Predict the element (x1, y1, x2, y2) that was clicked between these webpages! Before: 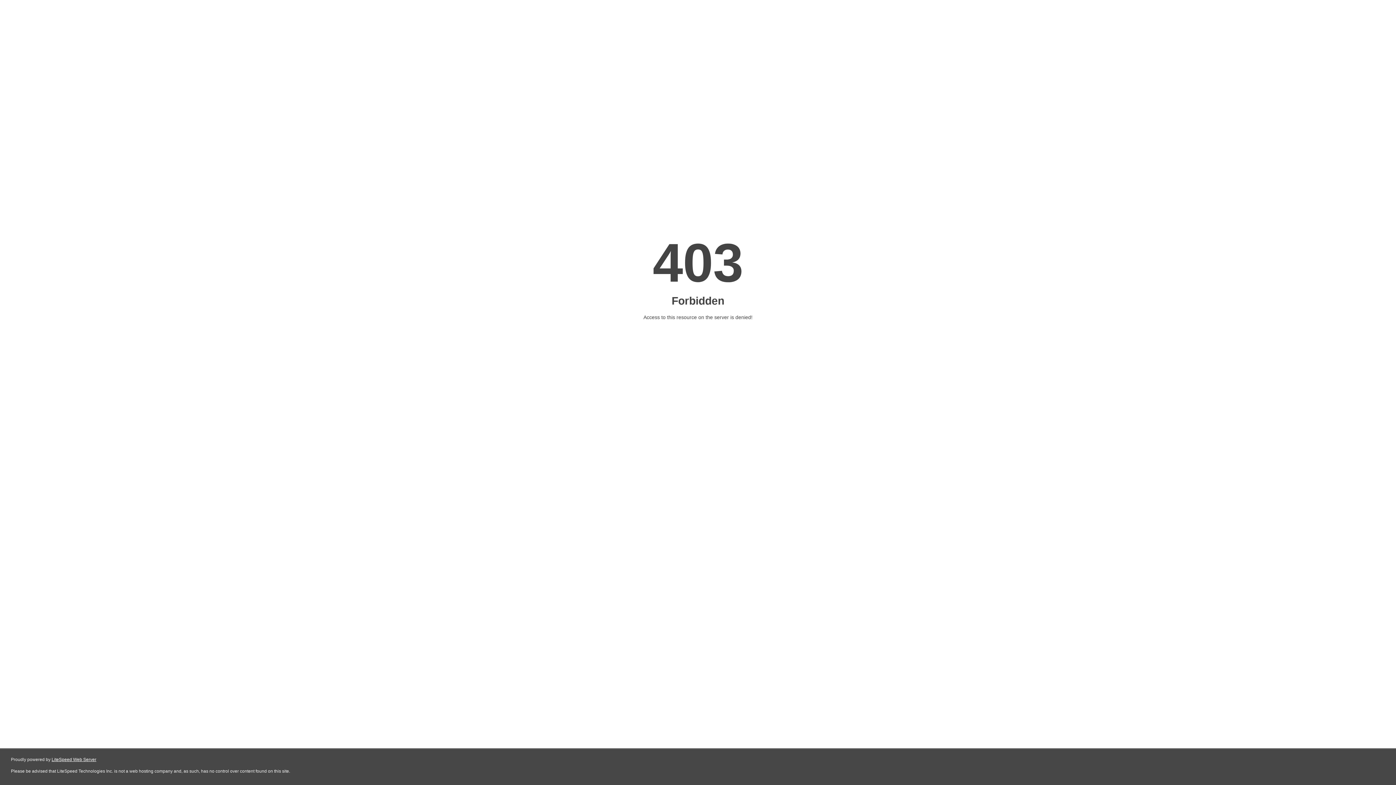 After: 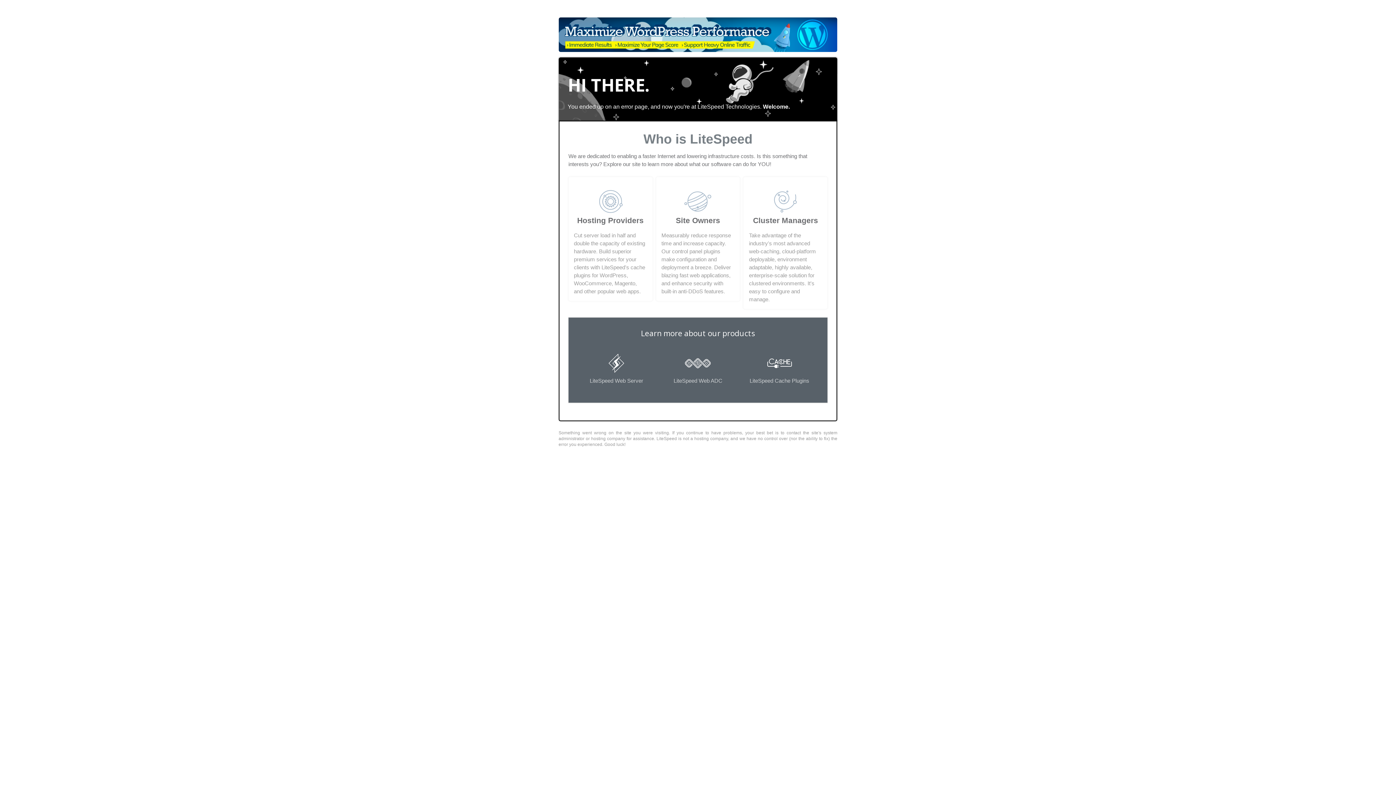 Action: bbox: (51, 757, 96, 762) label: LiteSpeed Web Server